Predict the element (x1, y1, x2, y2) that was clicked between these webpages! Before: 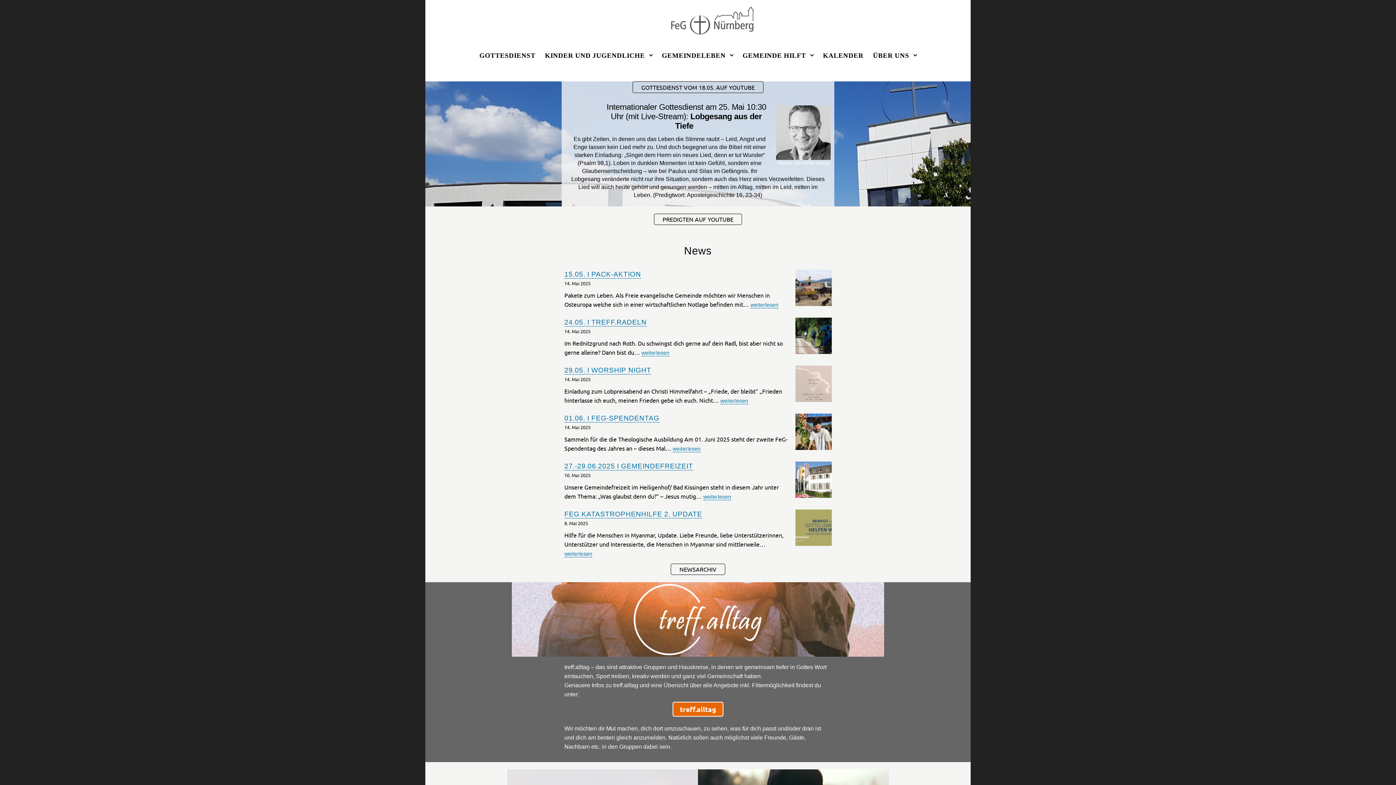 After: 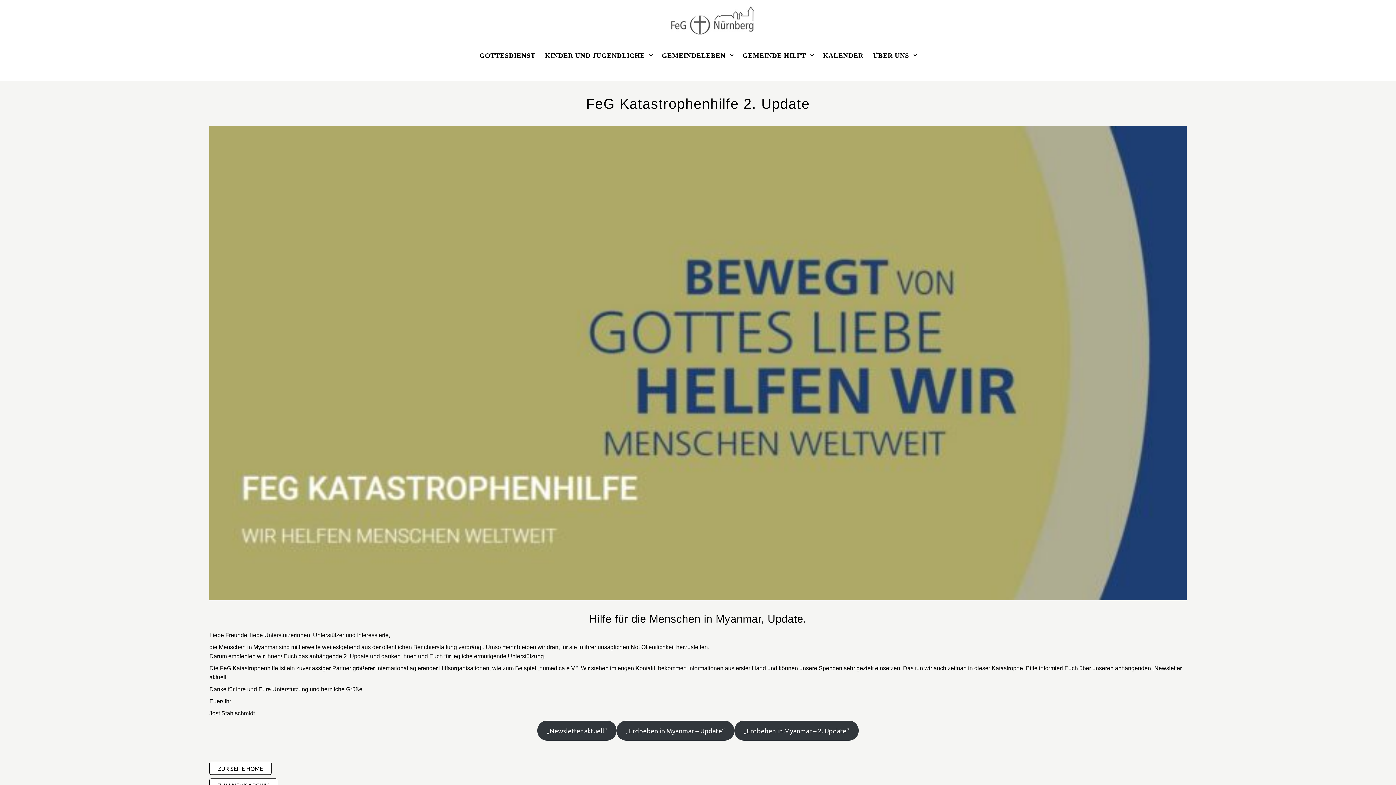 Action: bbox: (564, 510, 702, 518) label: FEG KATASTROPHENHILFE 2. UPDATE